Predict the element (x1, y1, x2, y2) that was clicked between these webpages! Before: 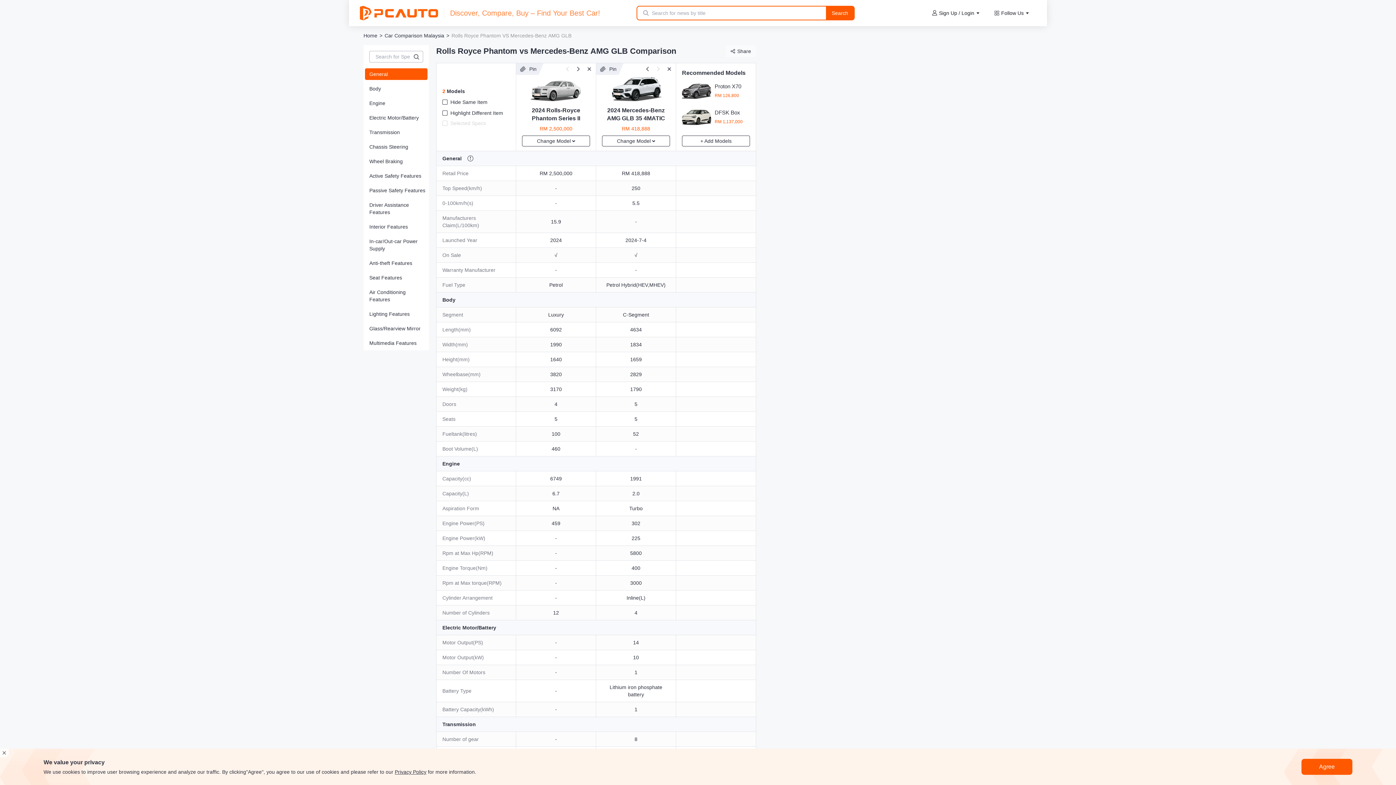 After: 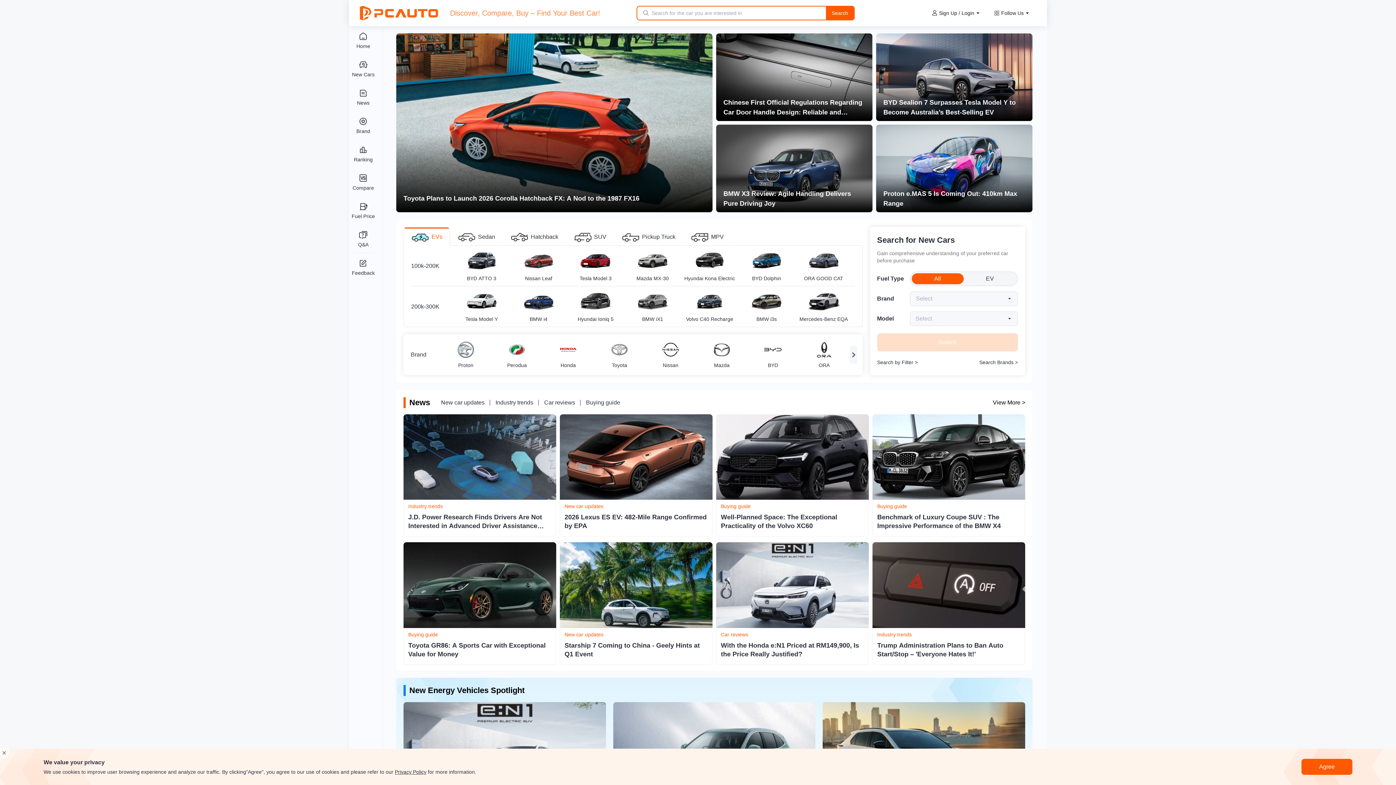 Action: bbox: (363, 32, 377, 39) label: Home